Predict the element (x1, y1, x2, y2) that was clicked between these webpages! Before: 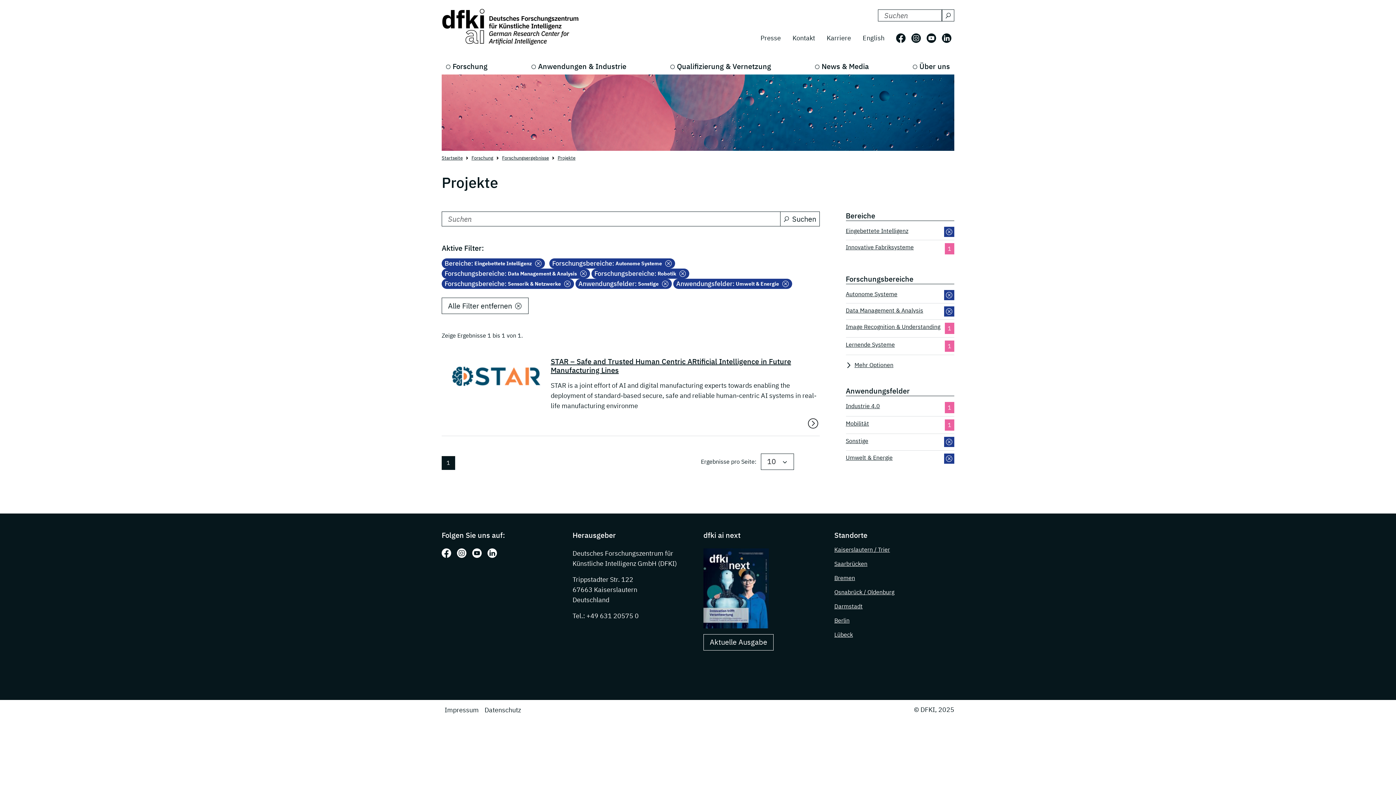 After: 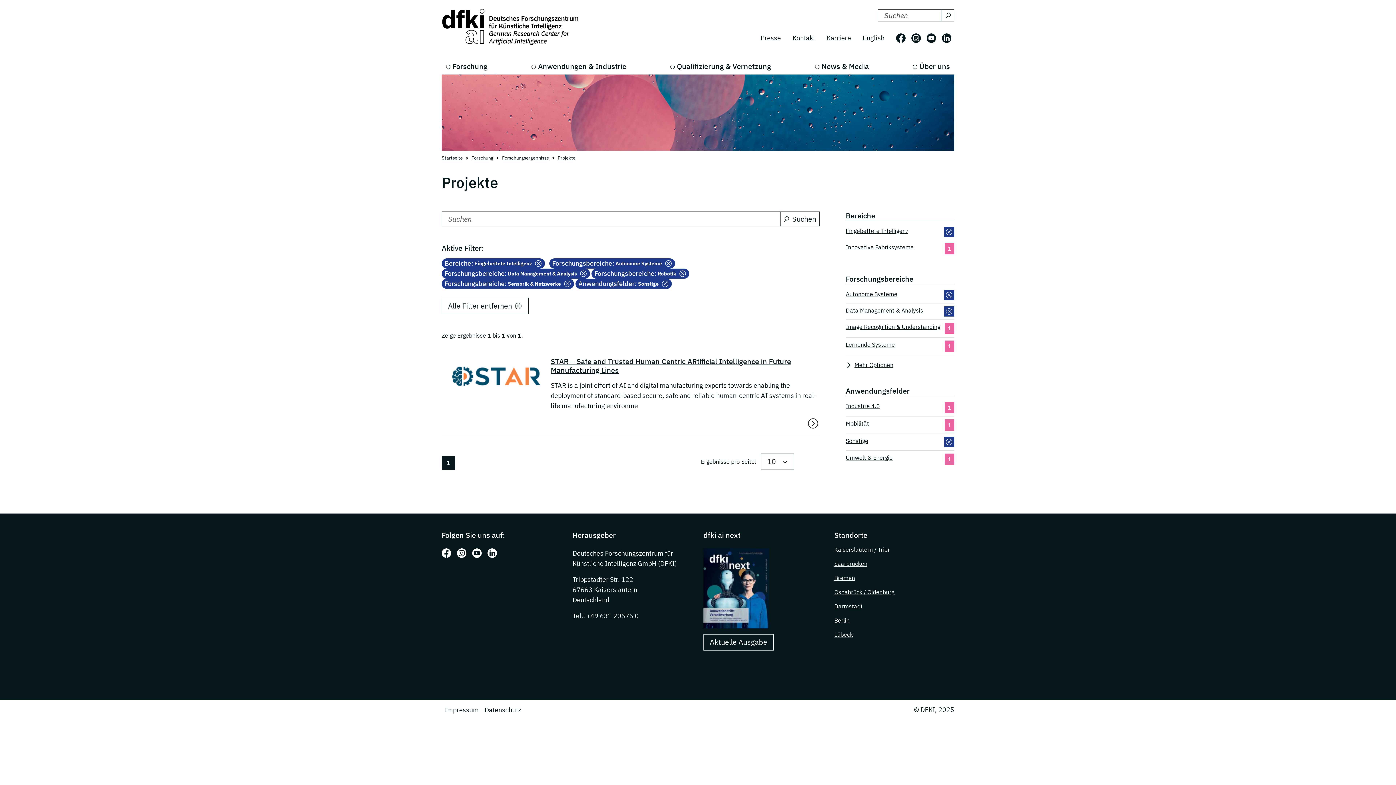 Action: label: Anwendungsfelder:
 Umwelt & Energie bbox: (673, 278, 792, 289)